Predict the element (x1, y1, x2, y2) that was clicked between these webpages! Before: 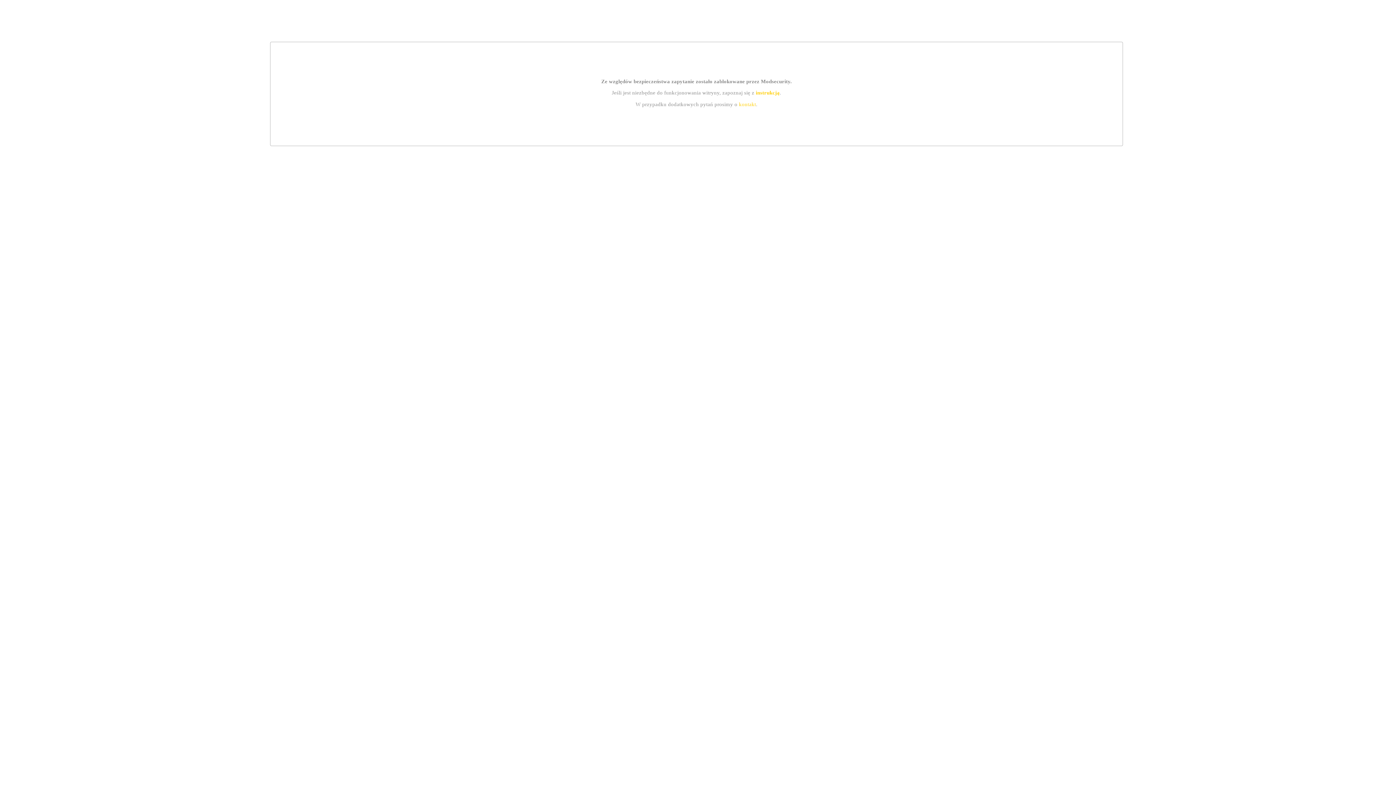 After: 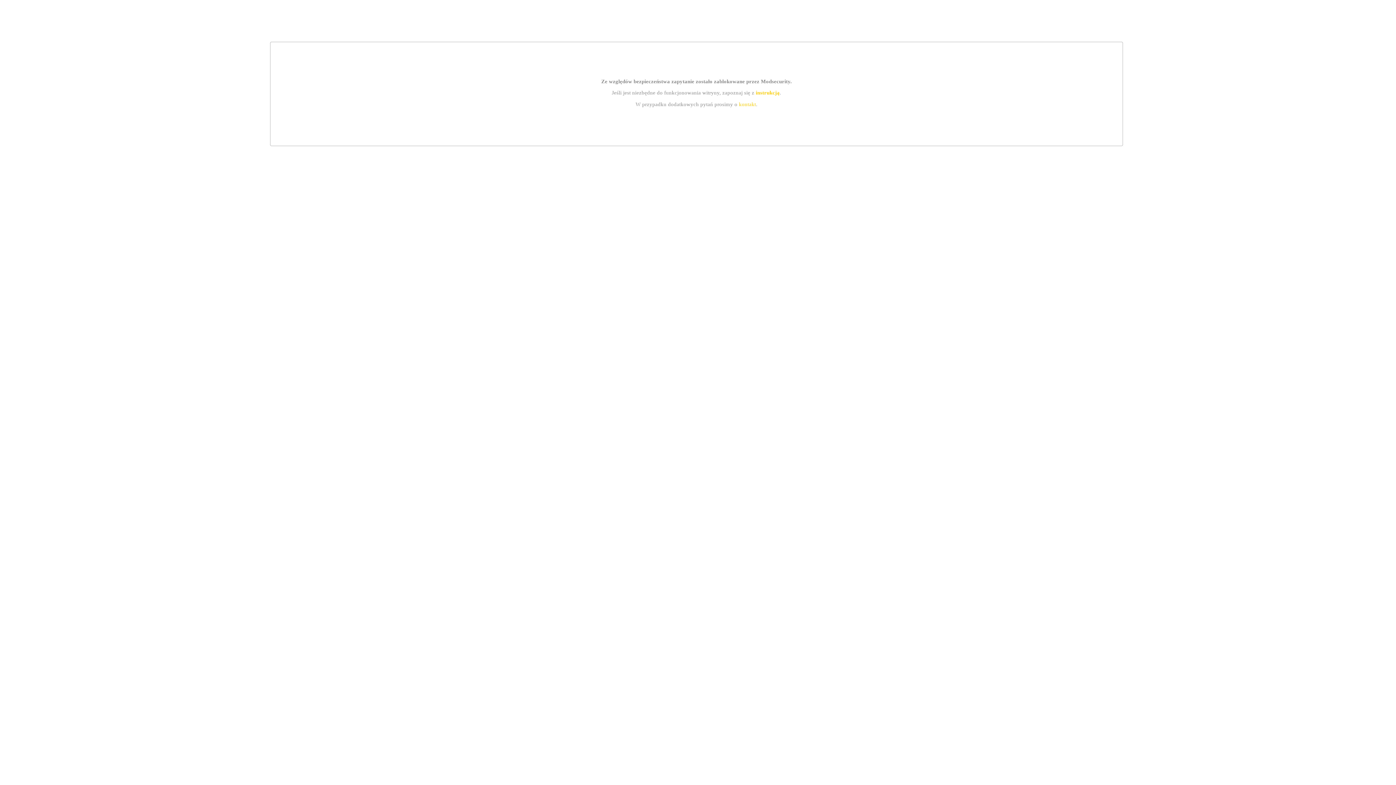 Action: label: kontakt bbox: (739, 101, 756, 107)